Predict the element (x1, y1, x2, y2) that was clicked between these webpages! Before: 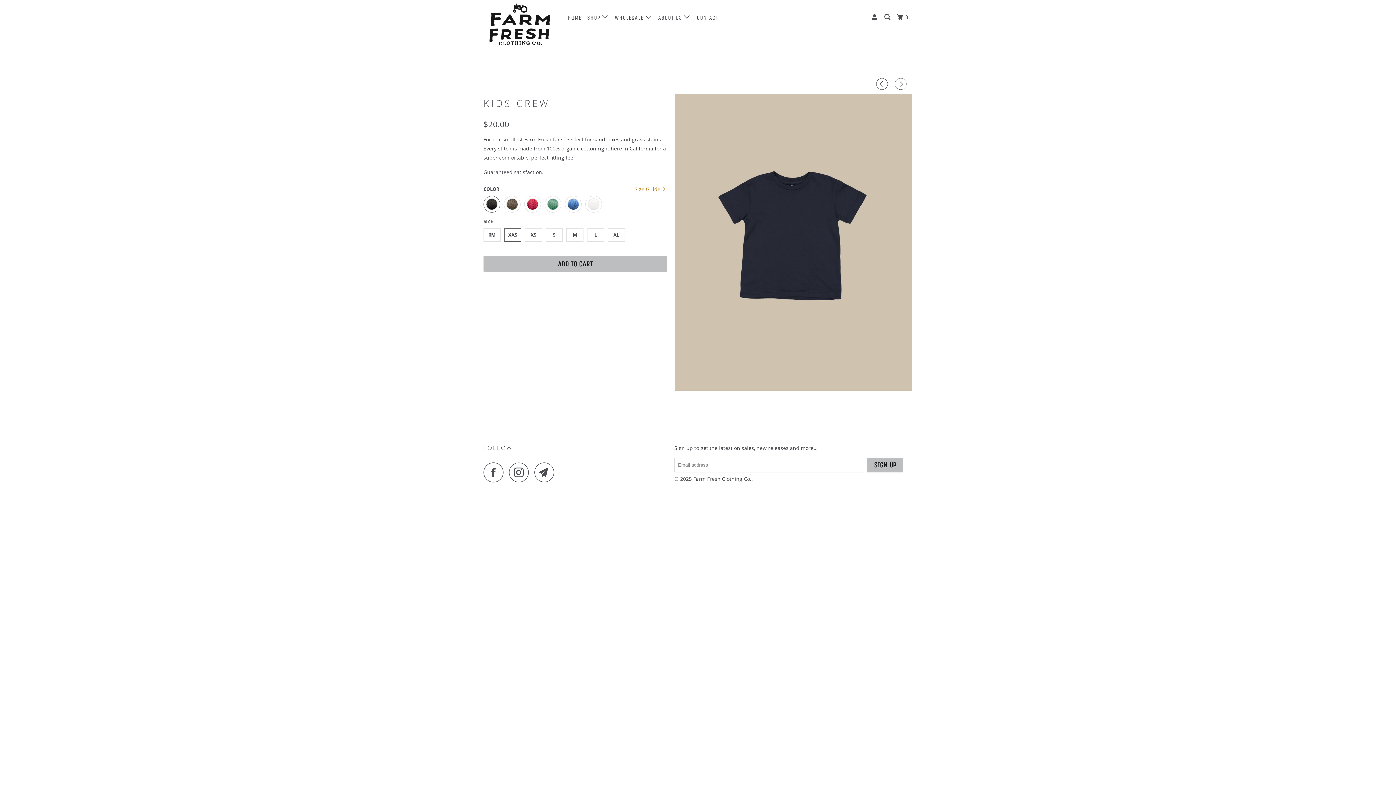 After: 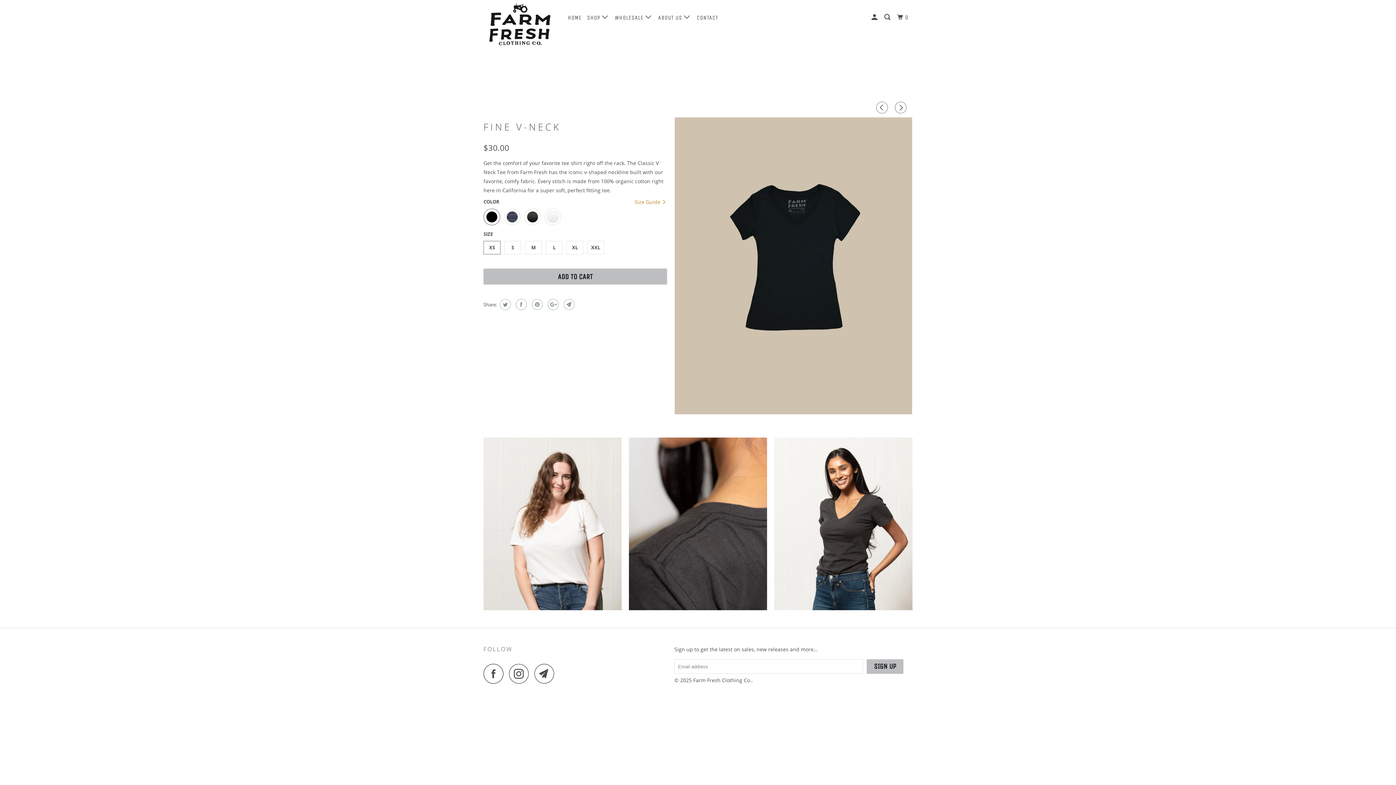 Action: bbox: (876, 78, 890, 89)